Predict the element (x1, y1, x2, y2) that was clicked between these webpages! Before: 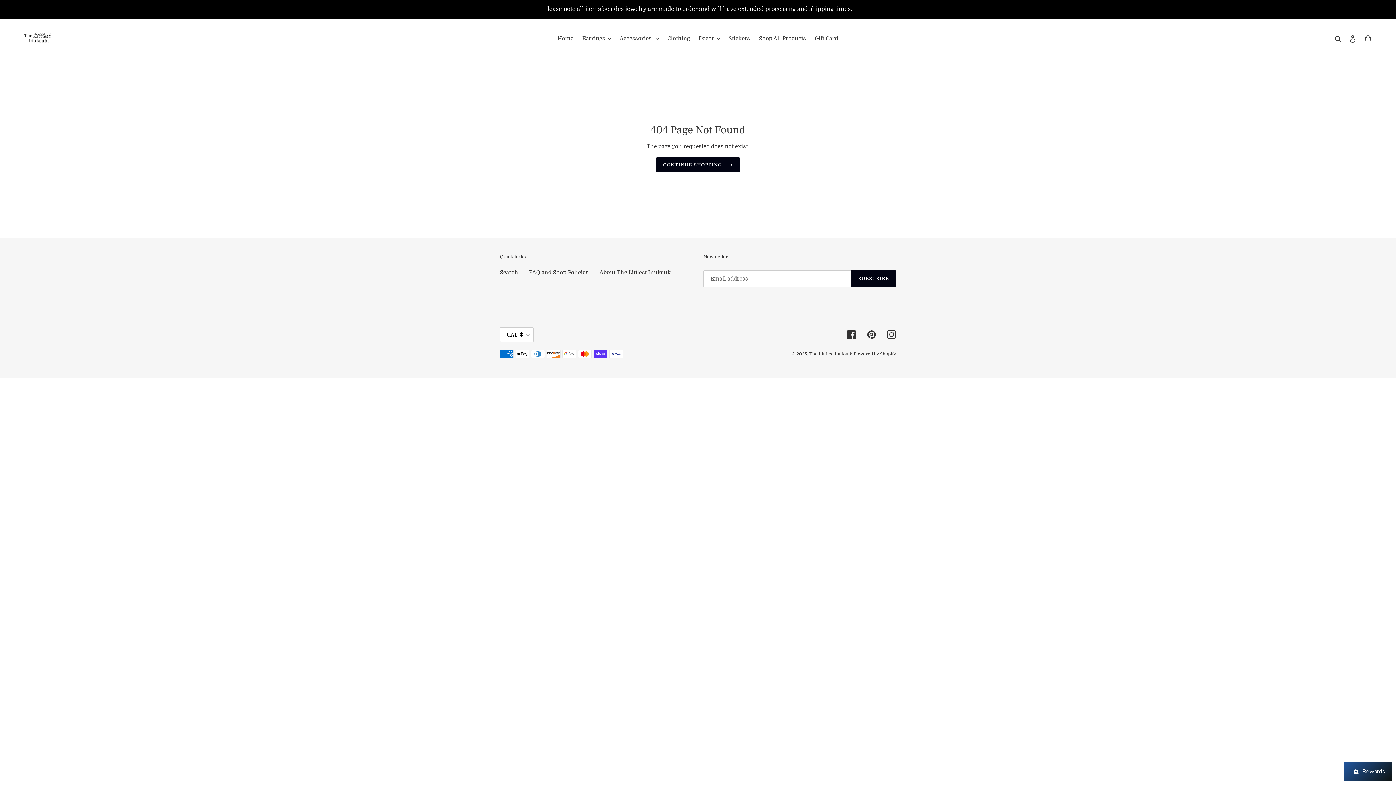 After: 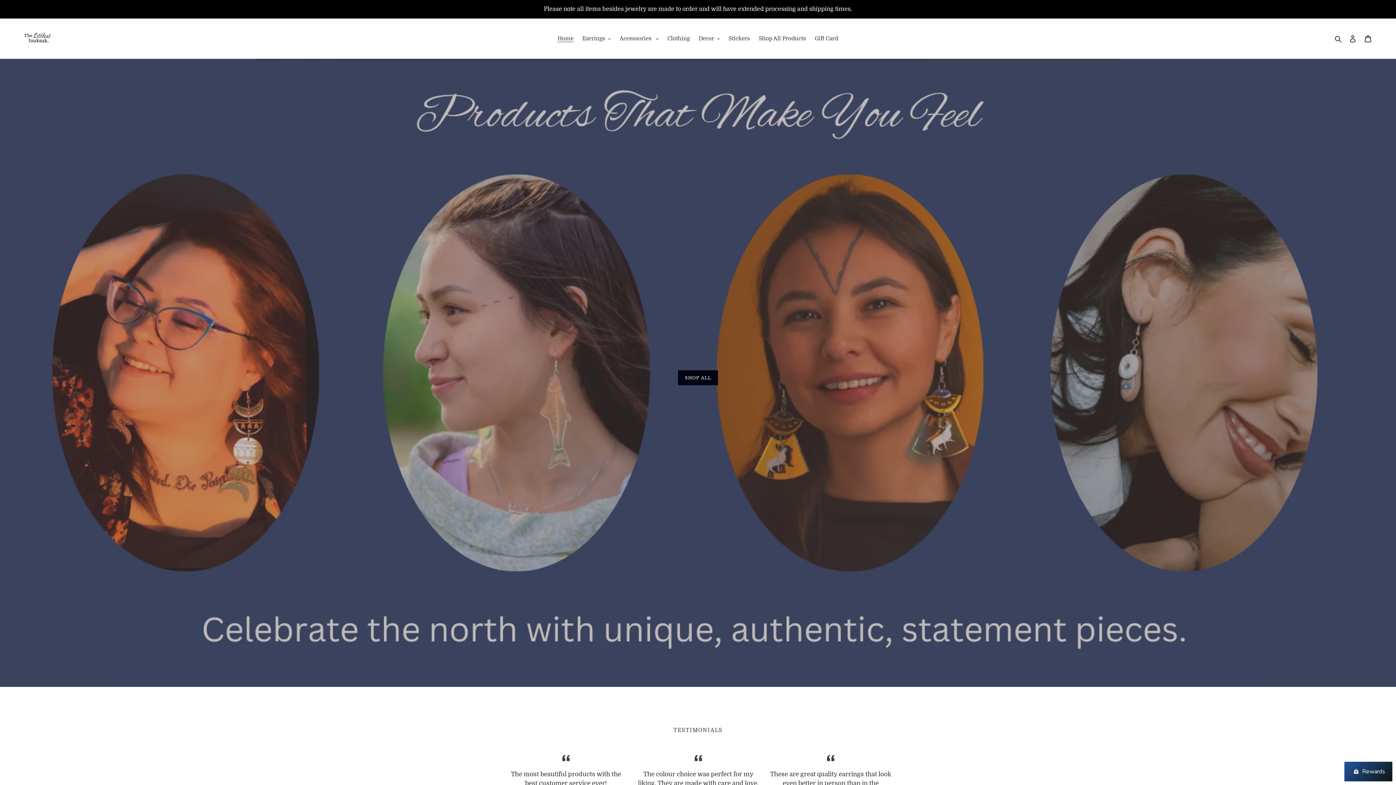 Action: bbox: (20, 24, 56, 53)